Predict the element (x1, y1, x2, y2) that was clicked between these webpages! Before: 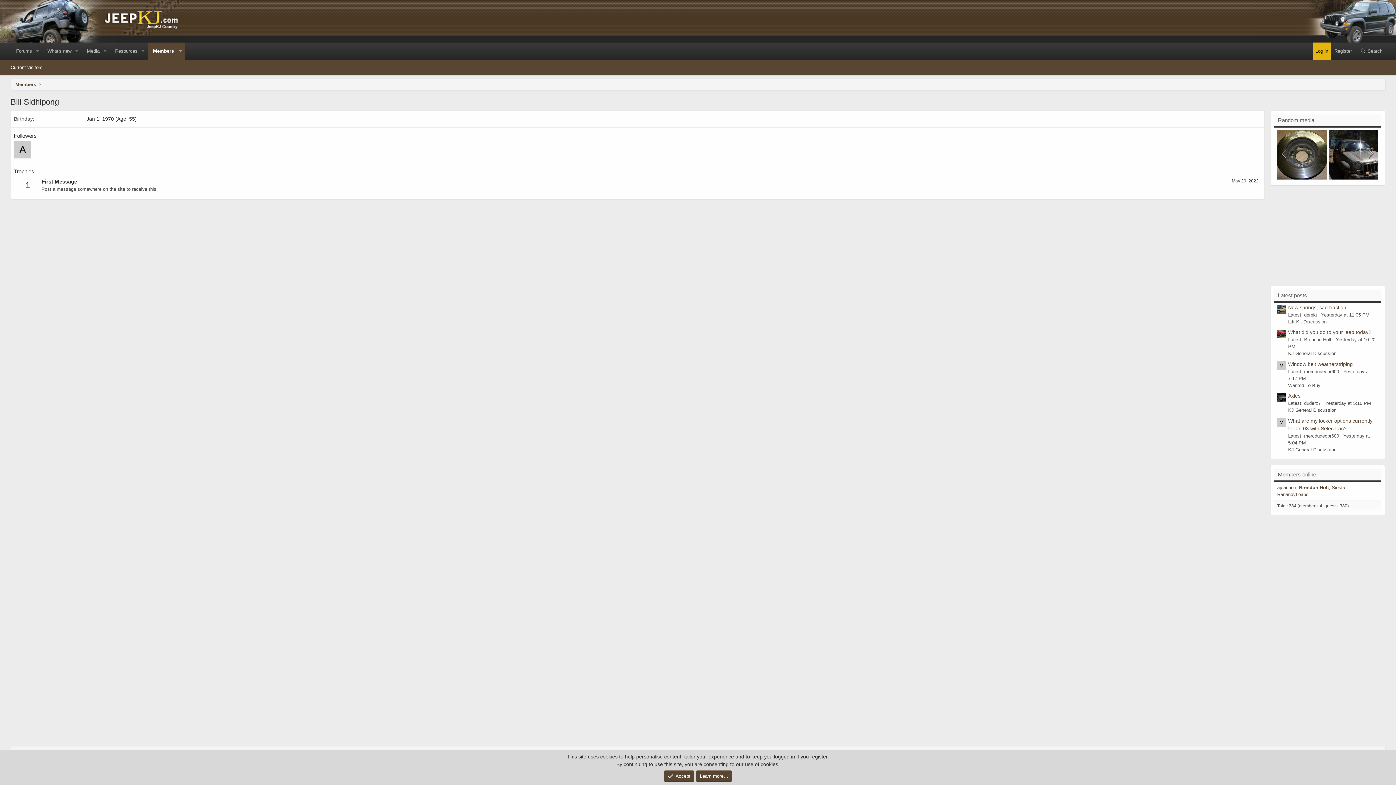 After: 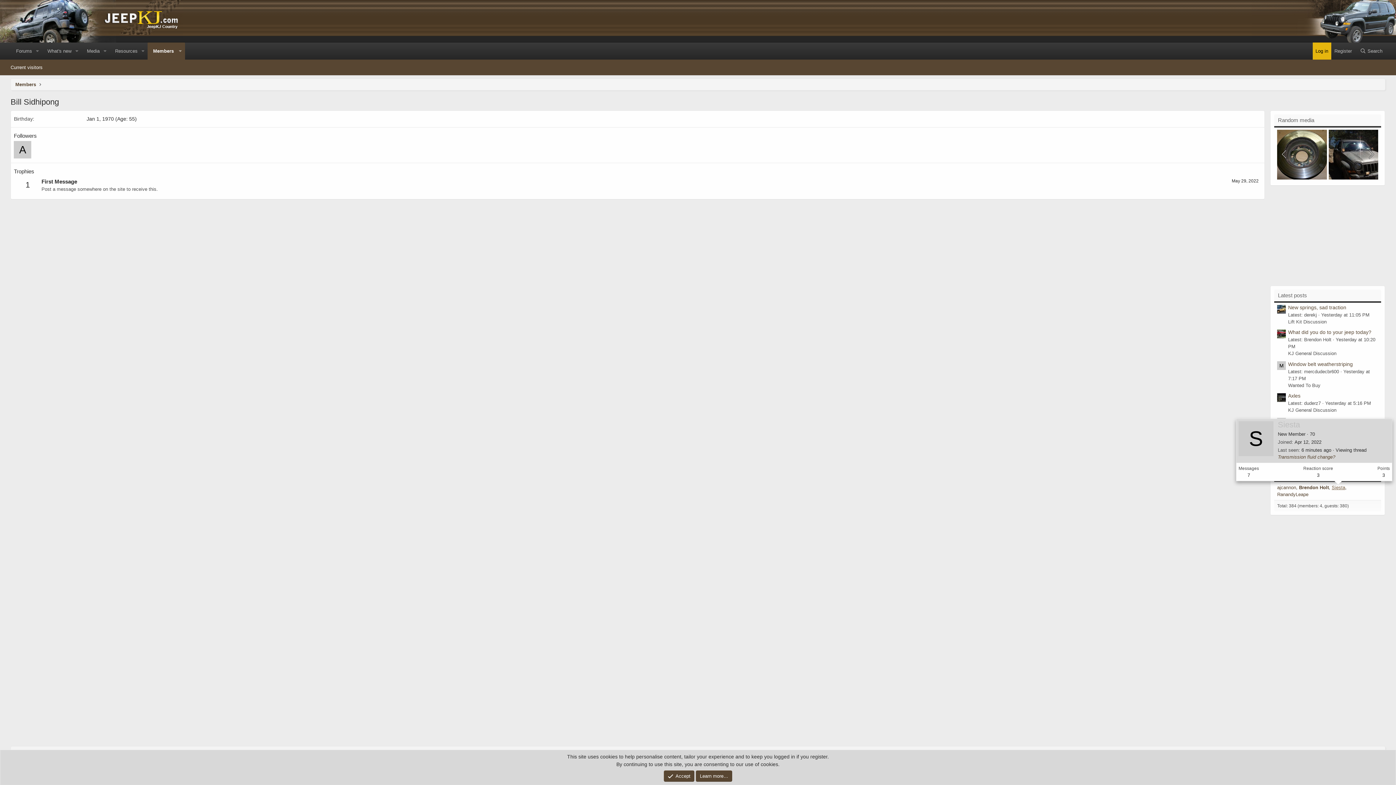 Action: label: Siesta bbox: (1332, 485, 1345, 490)